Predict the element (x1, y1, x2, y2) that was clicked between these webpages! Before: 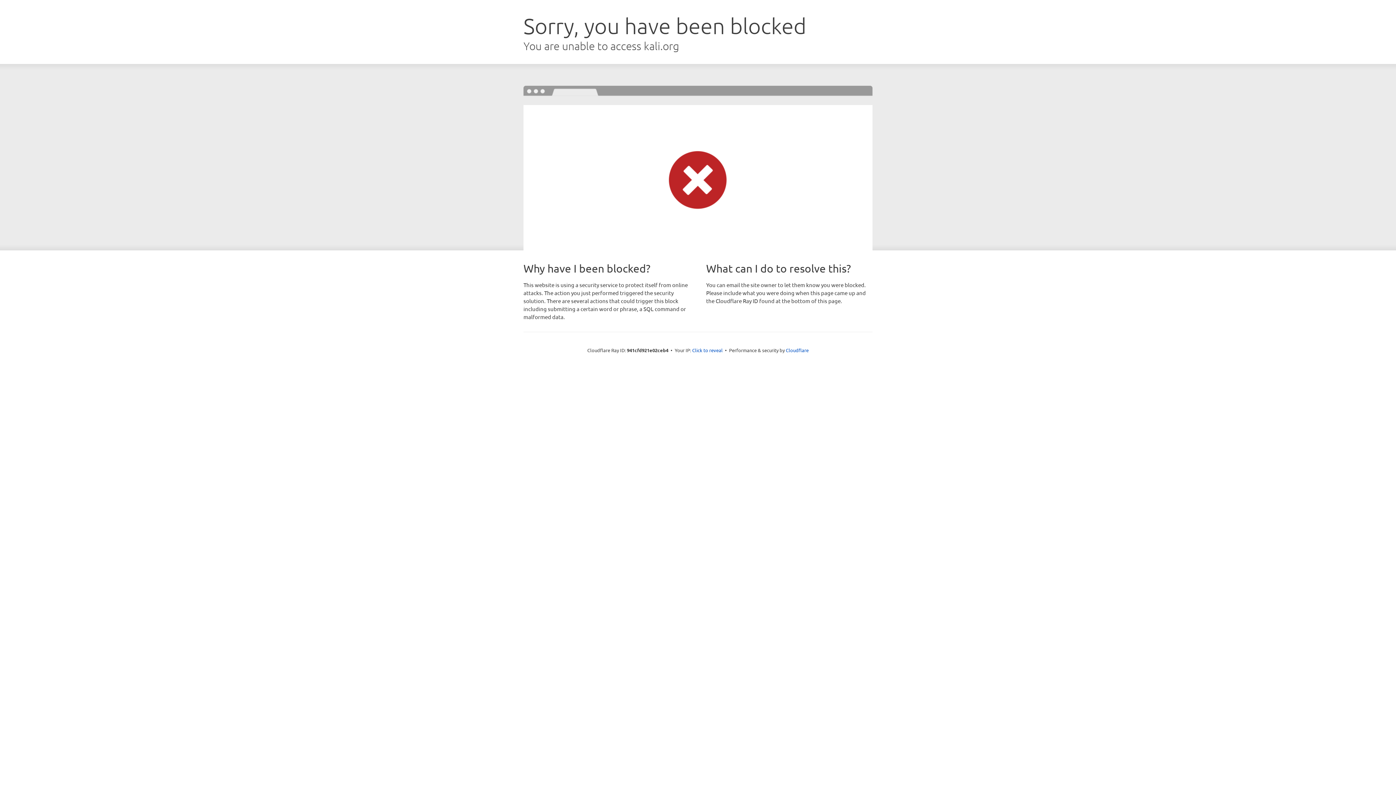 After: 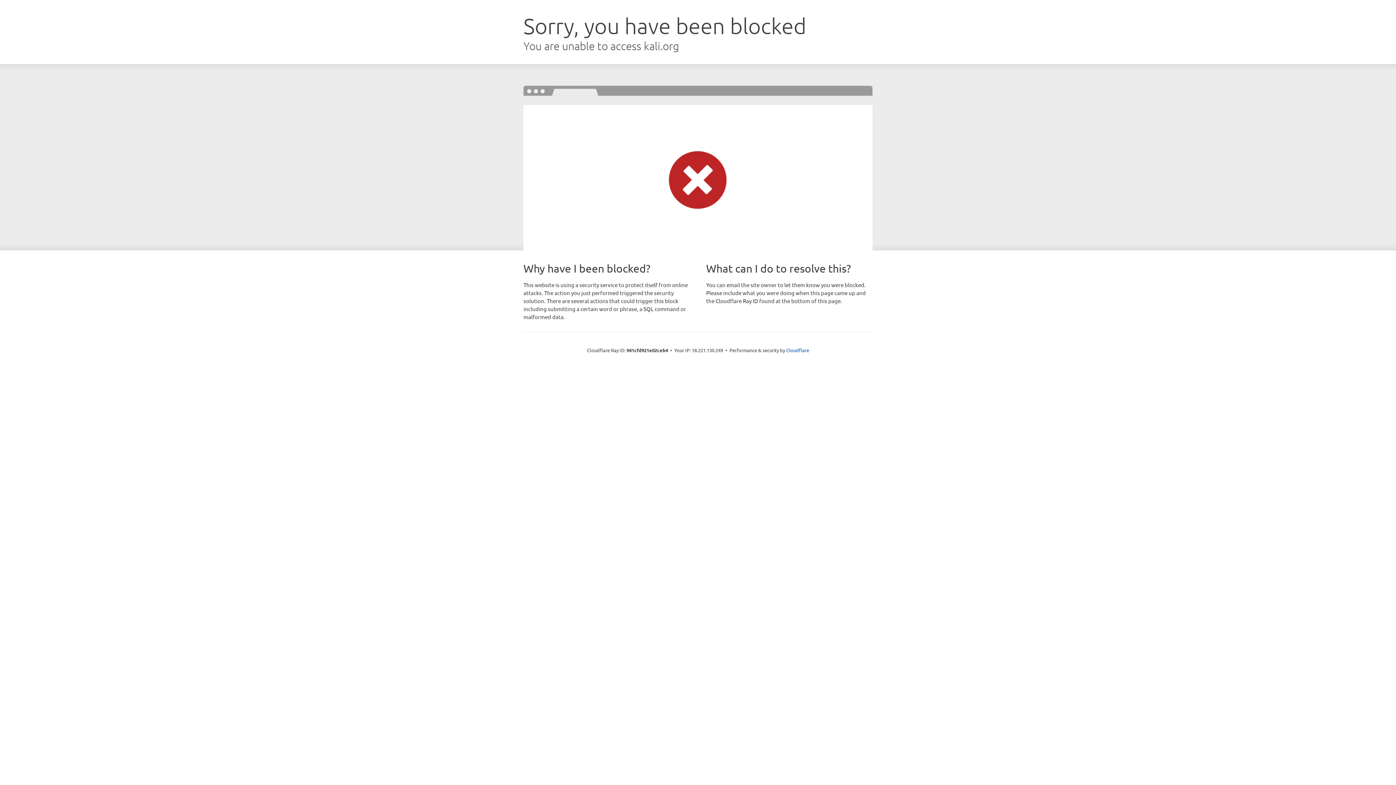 Action: label: Click to reveal bbox: (692, 346, 722, 353)